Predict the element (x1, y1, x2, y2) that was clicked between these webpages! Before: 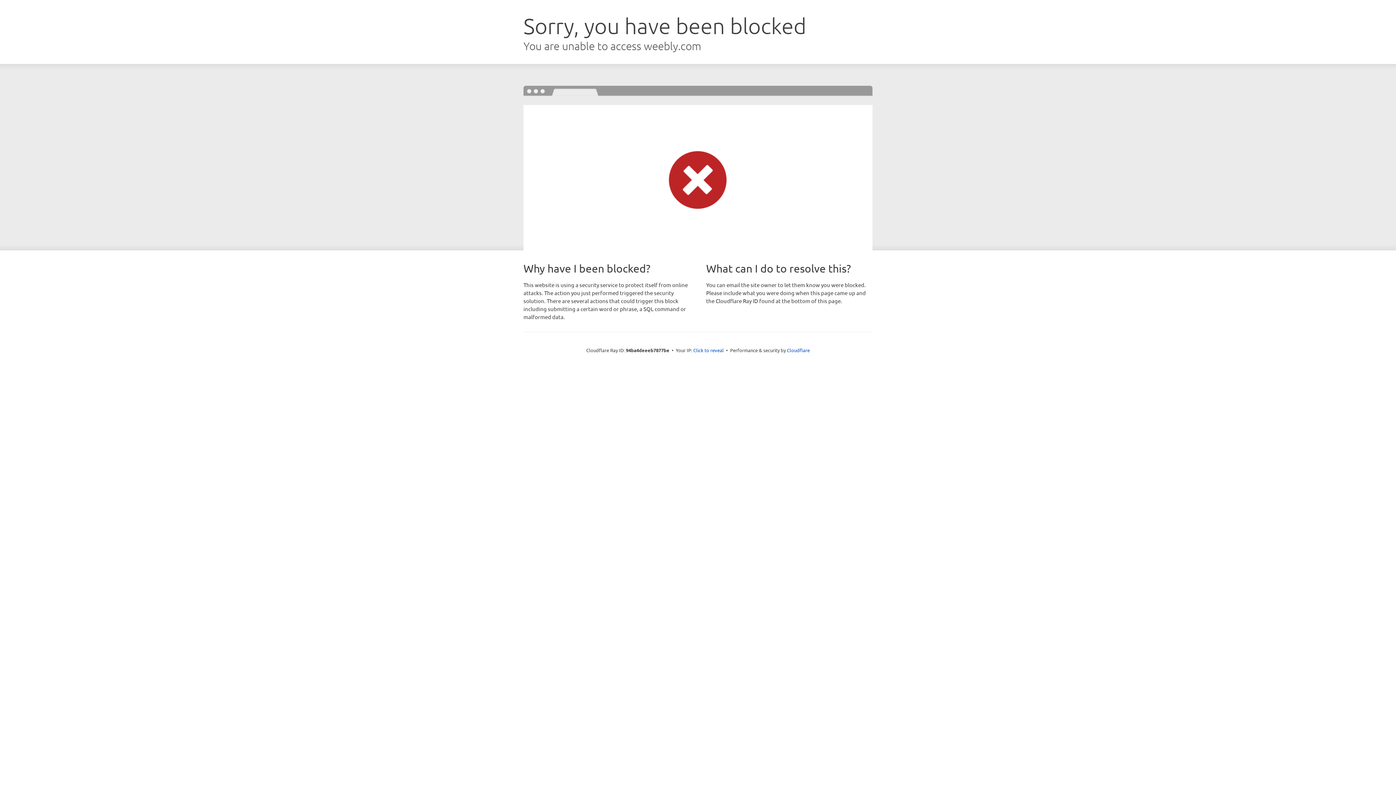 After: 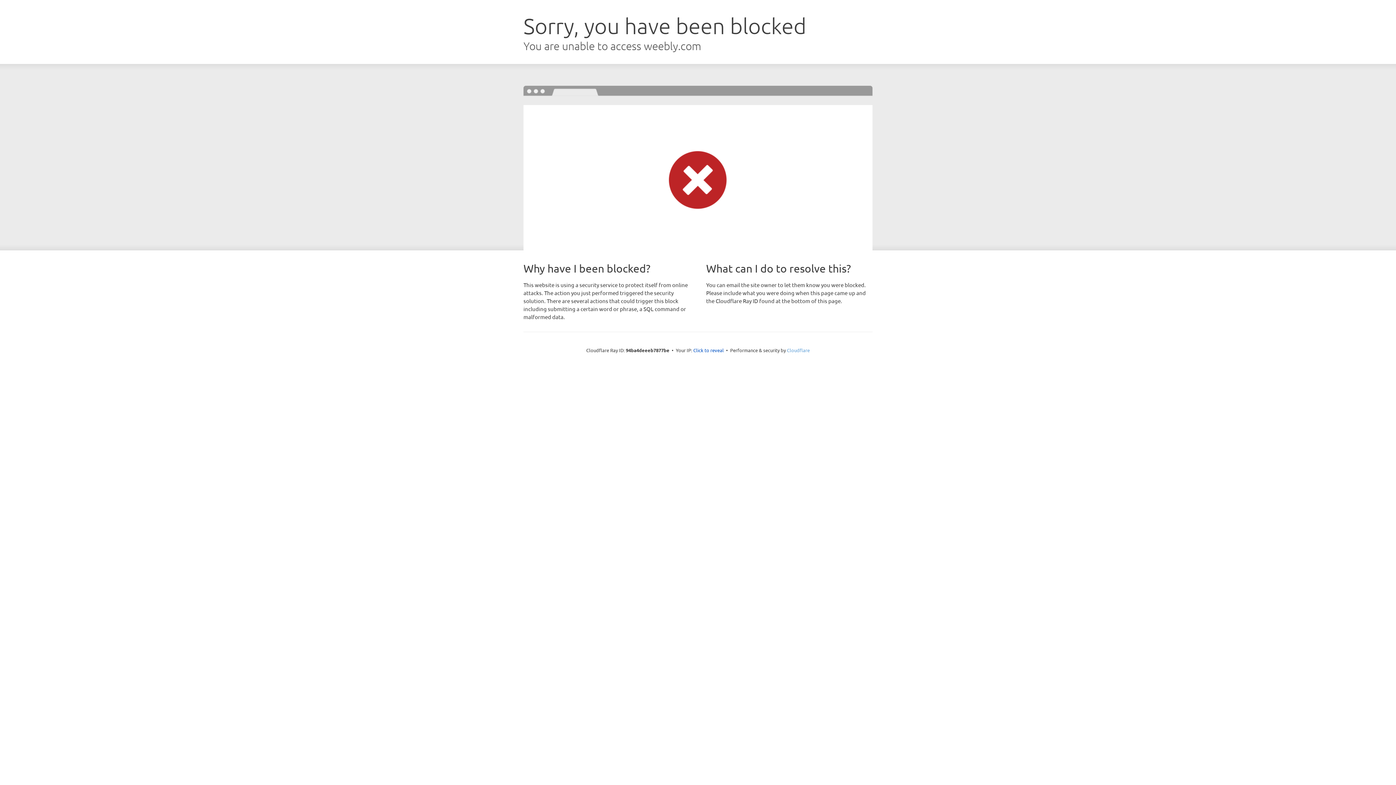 Action: label: Cloudflare bbox: (787, 347, 810, 353)